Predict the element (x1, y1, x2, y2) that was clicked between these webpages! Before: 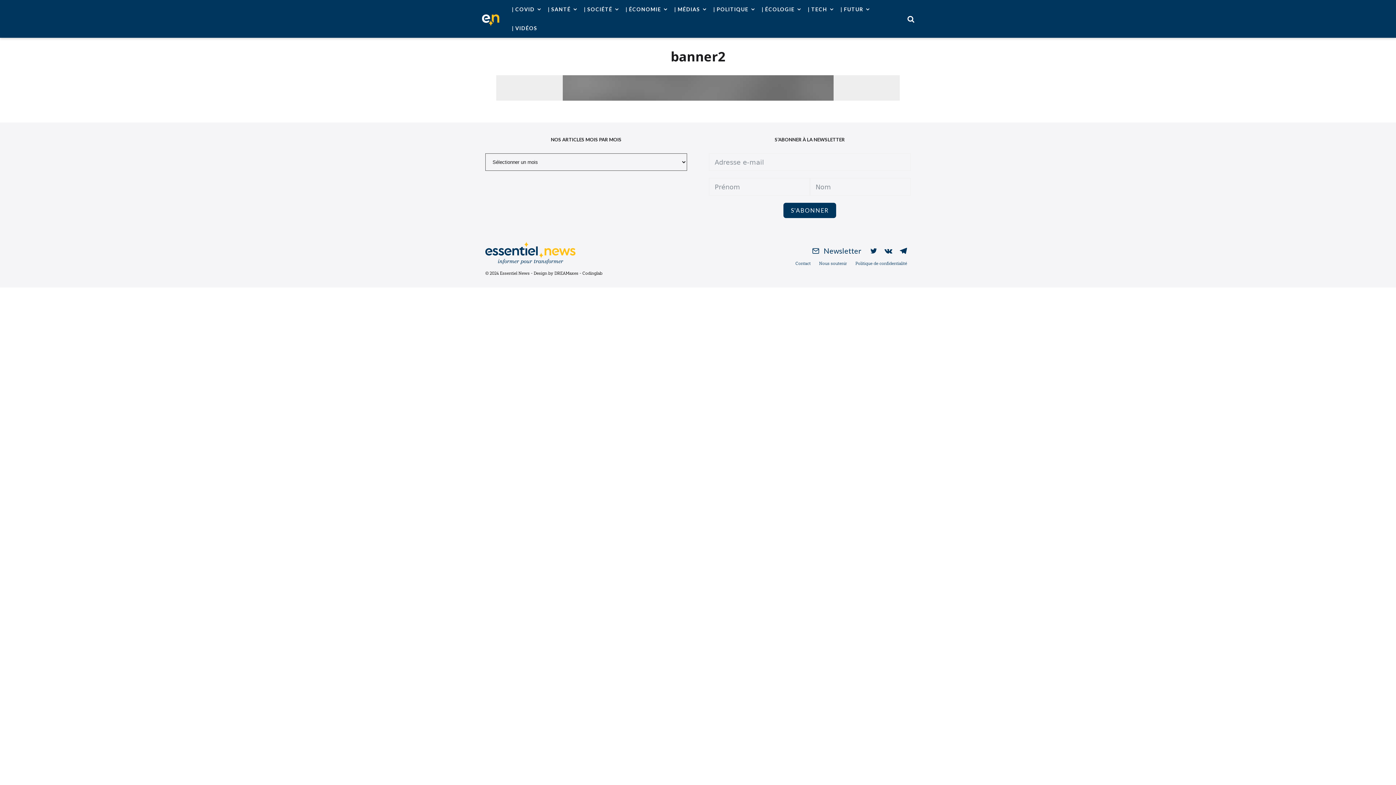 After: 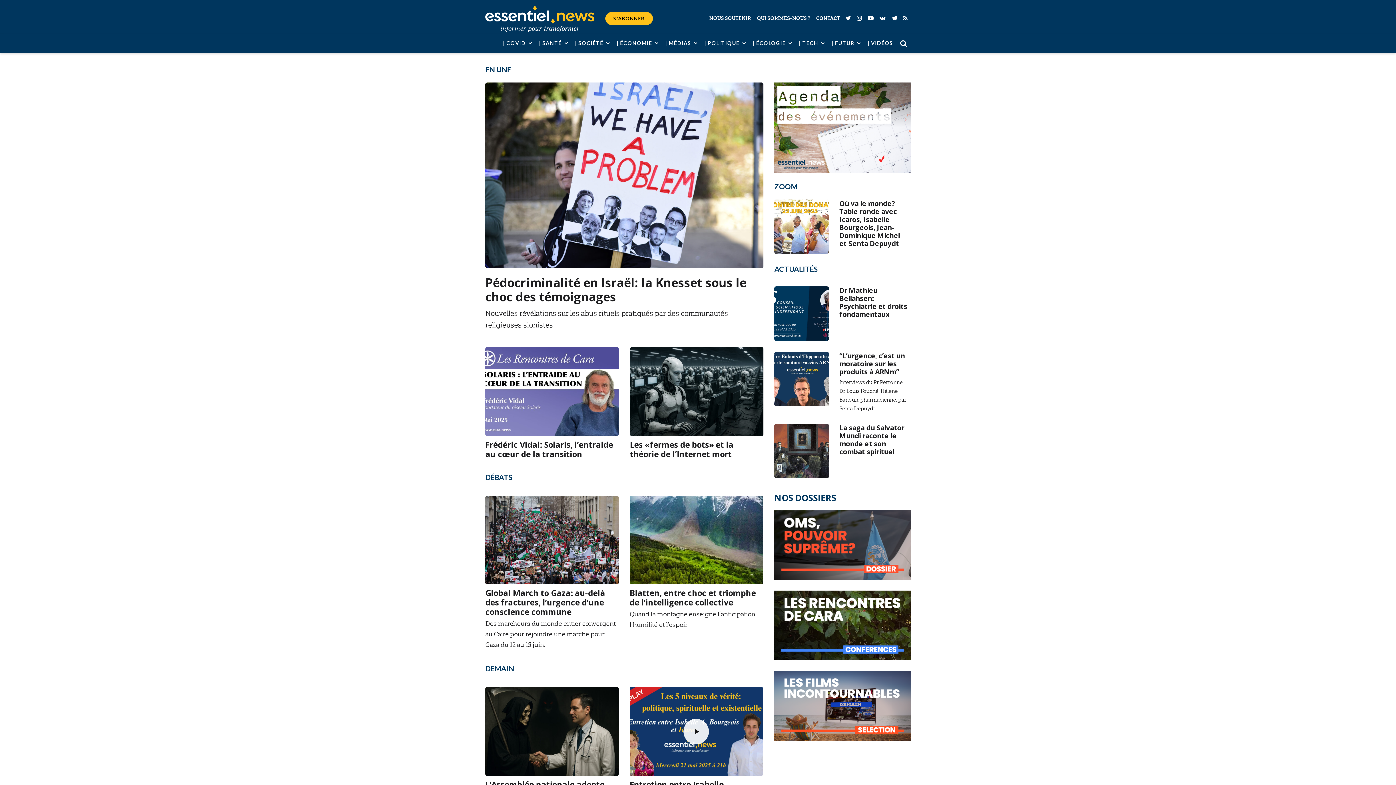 Action: bbox: (480, 6, 501, 31)